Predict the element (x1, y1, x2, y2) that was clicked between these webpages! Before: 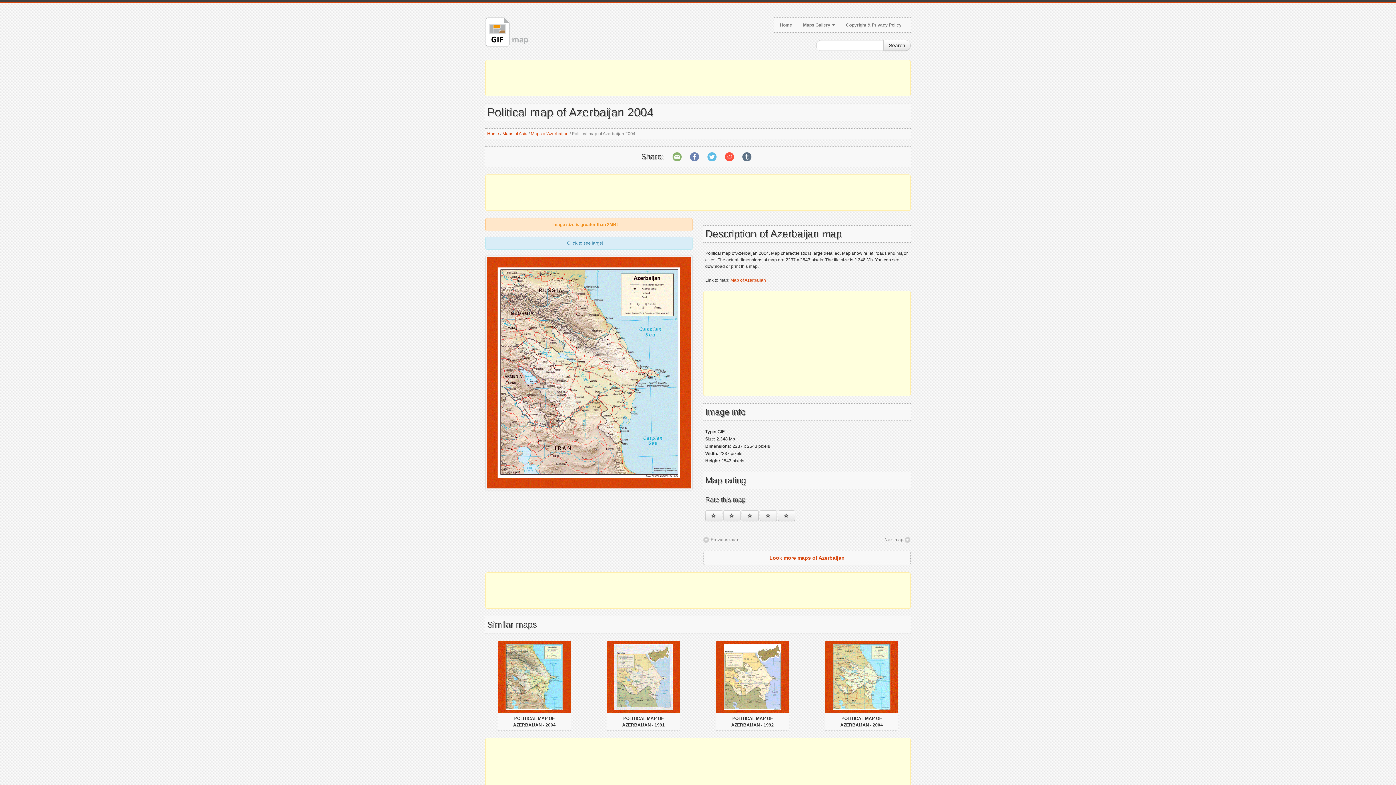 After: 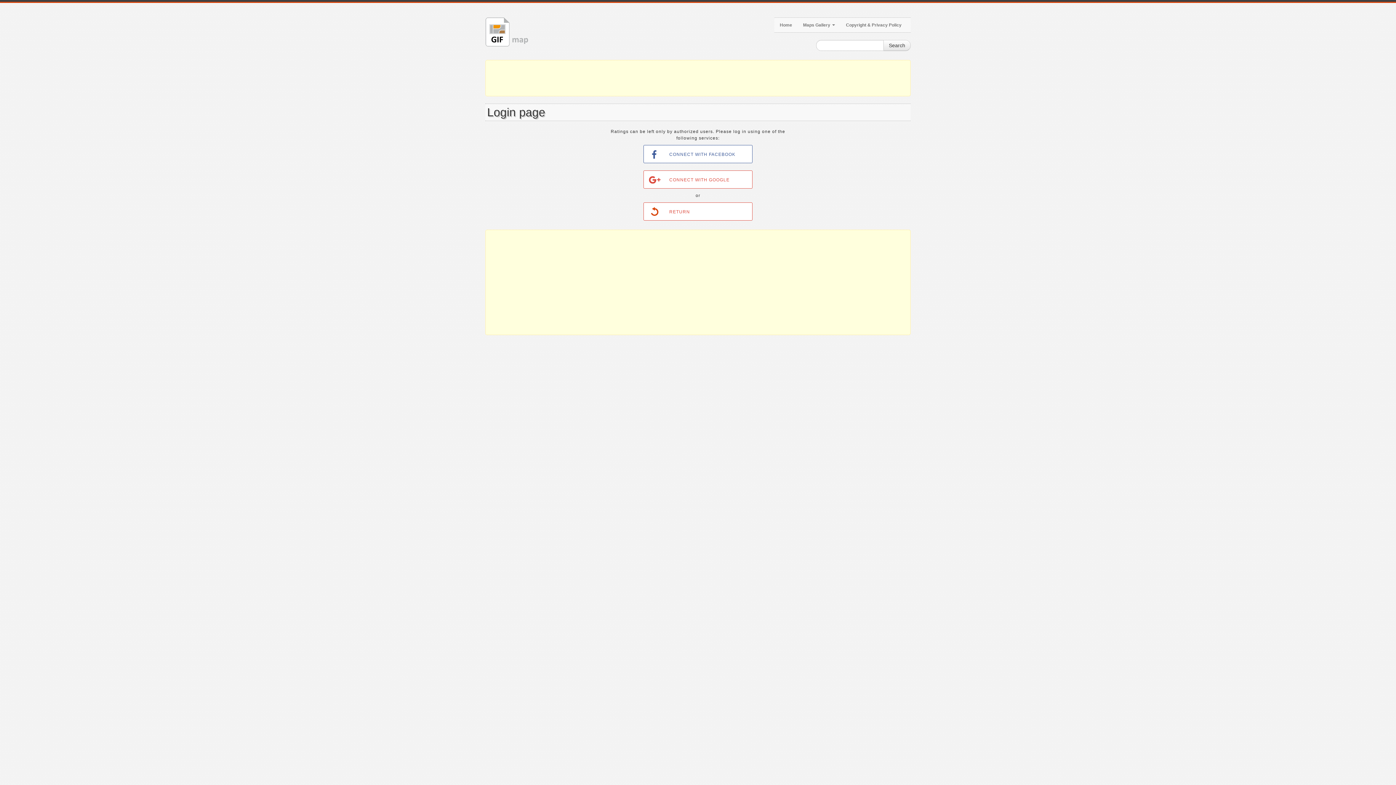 Action: bbox: (778, 510, 795, 521)